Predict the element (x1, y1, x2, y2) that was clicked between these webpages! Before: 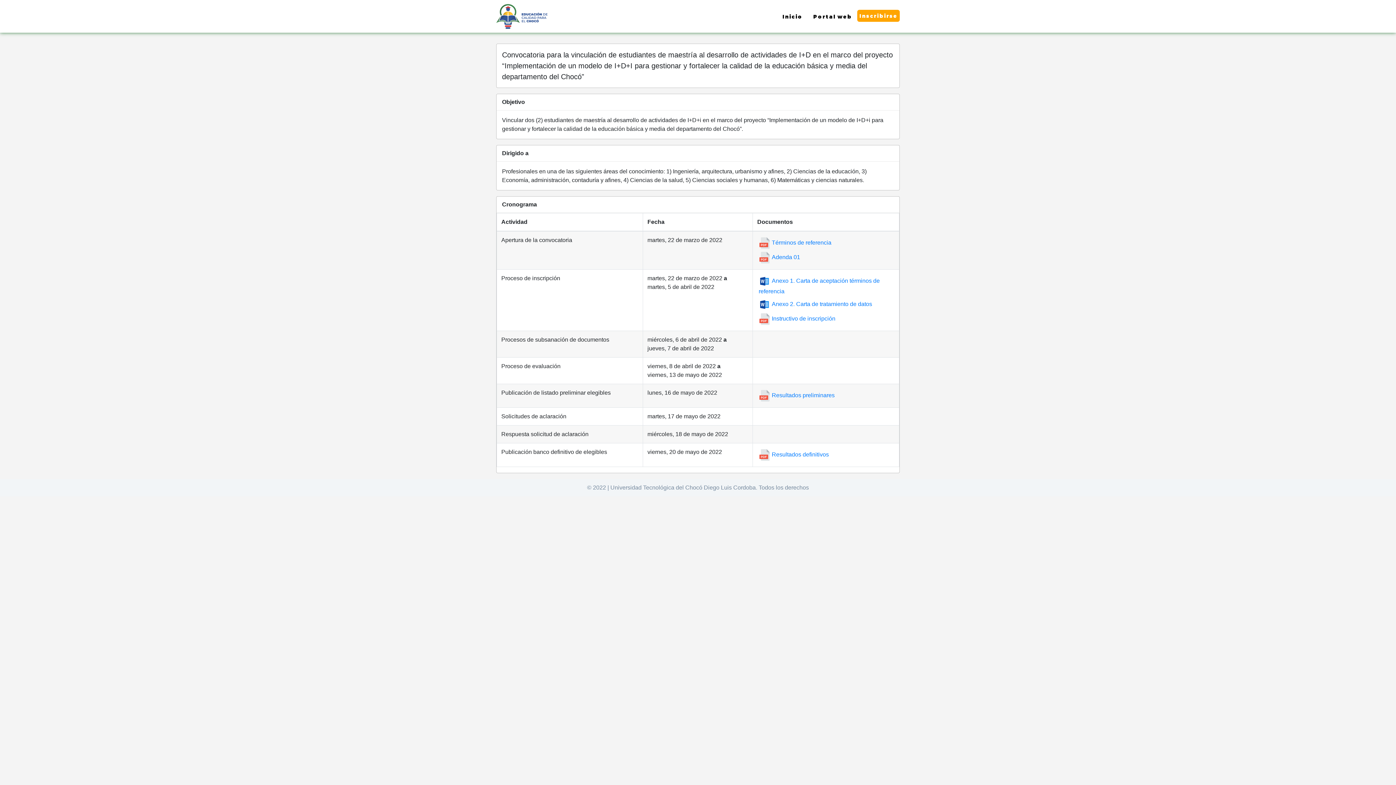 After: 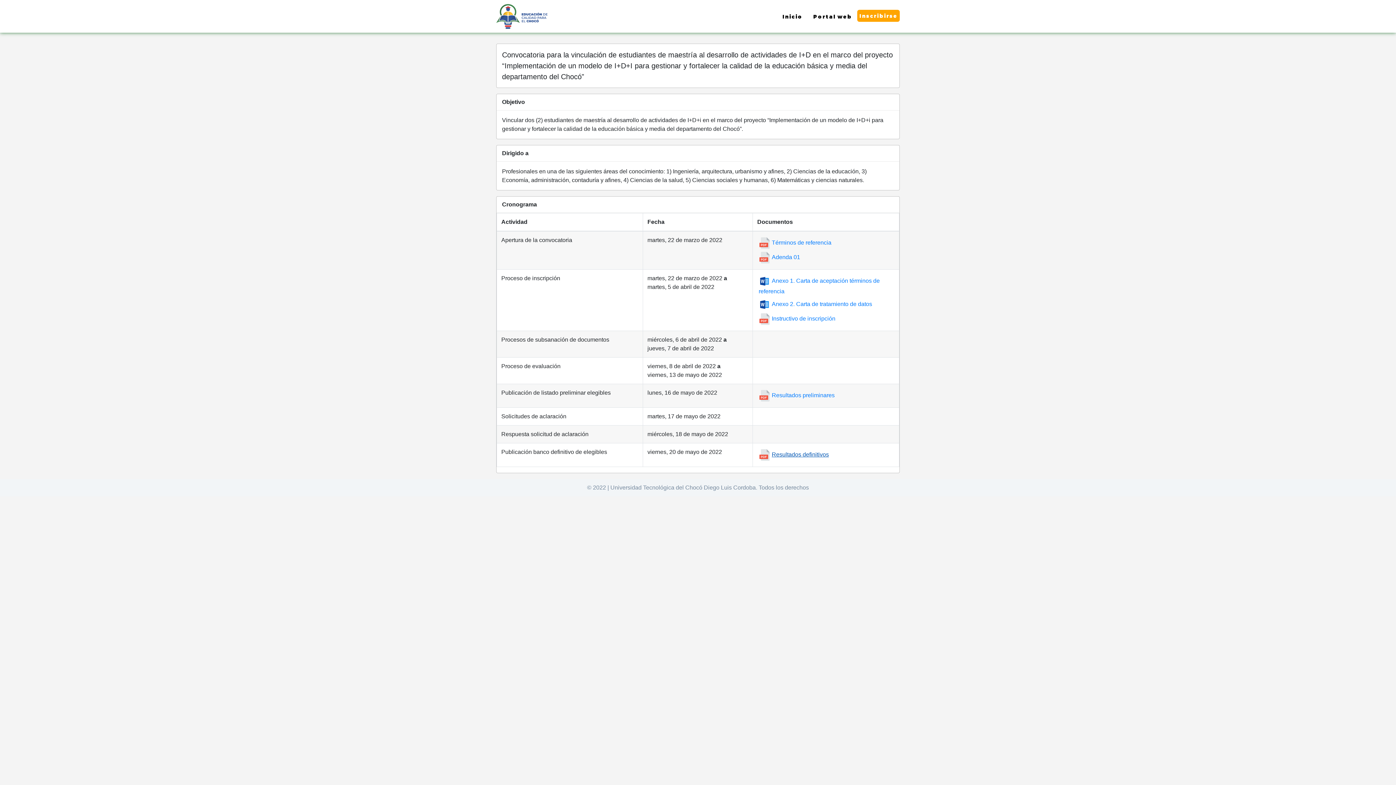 Action: bbox: (758, 451, 829, 457) label: Resultados definitivos